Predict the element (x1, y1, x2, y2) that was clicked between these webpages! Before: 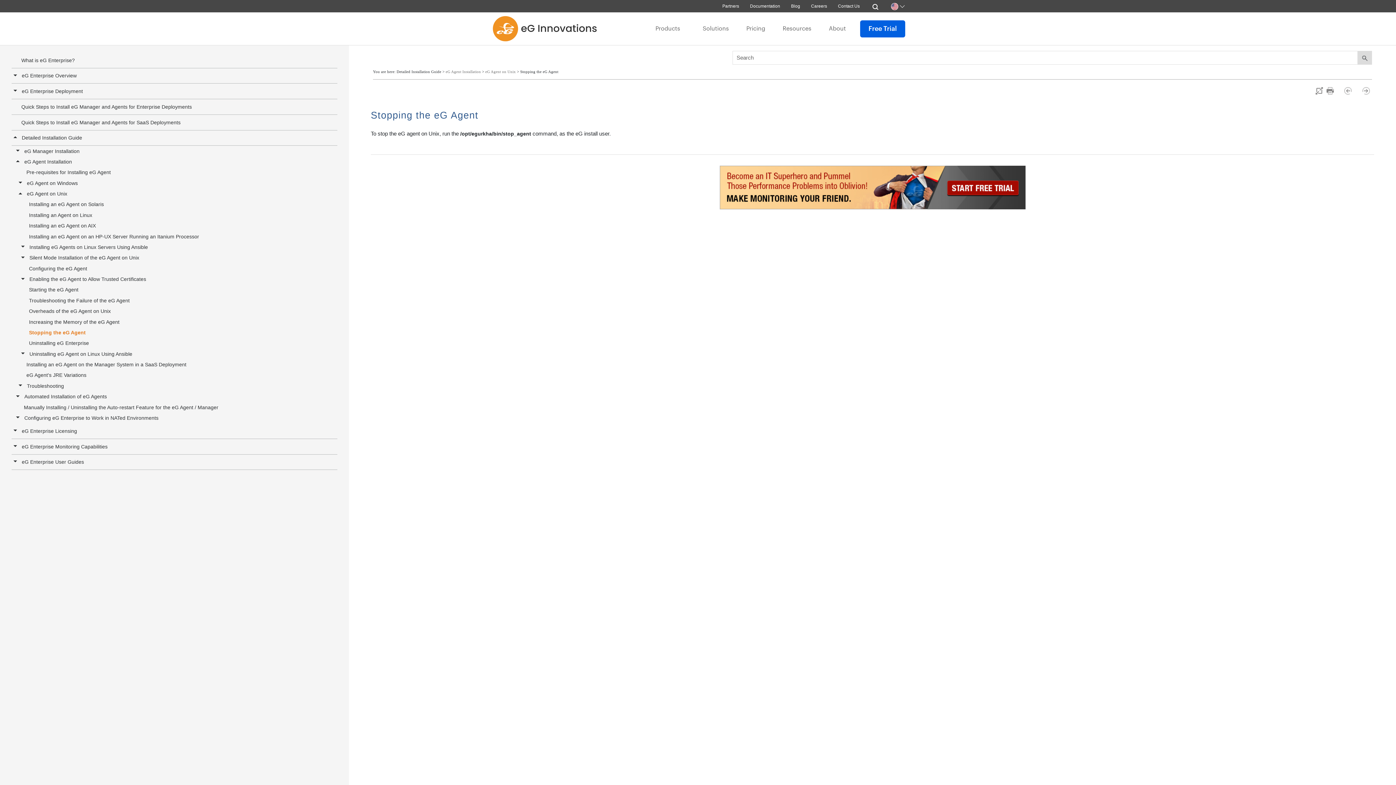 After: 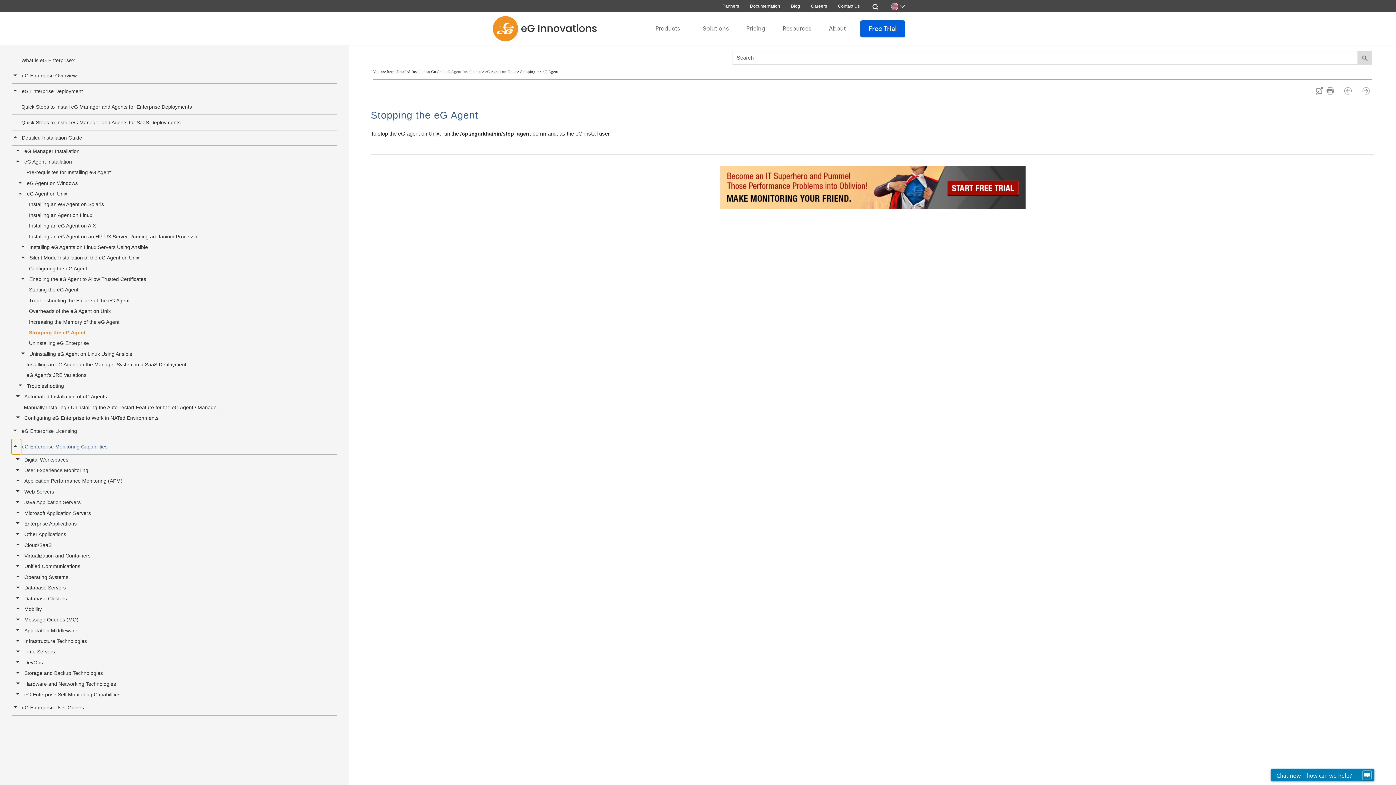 Action: label:  
eG Enterprise Monitoring Capabilities  bbox: (11, 439, 21, 454)